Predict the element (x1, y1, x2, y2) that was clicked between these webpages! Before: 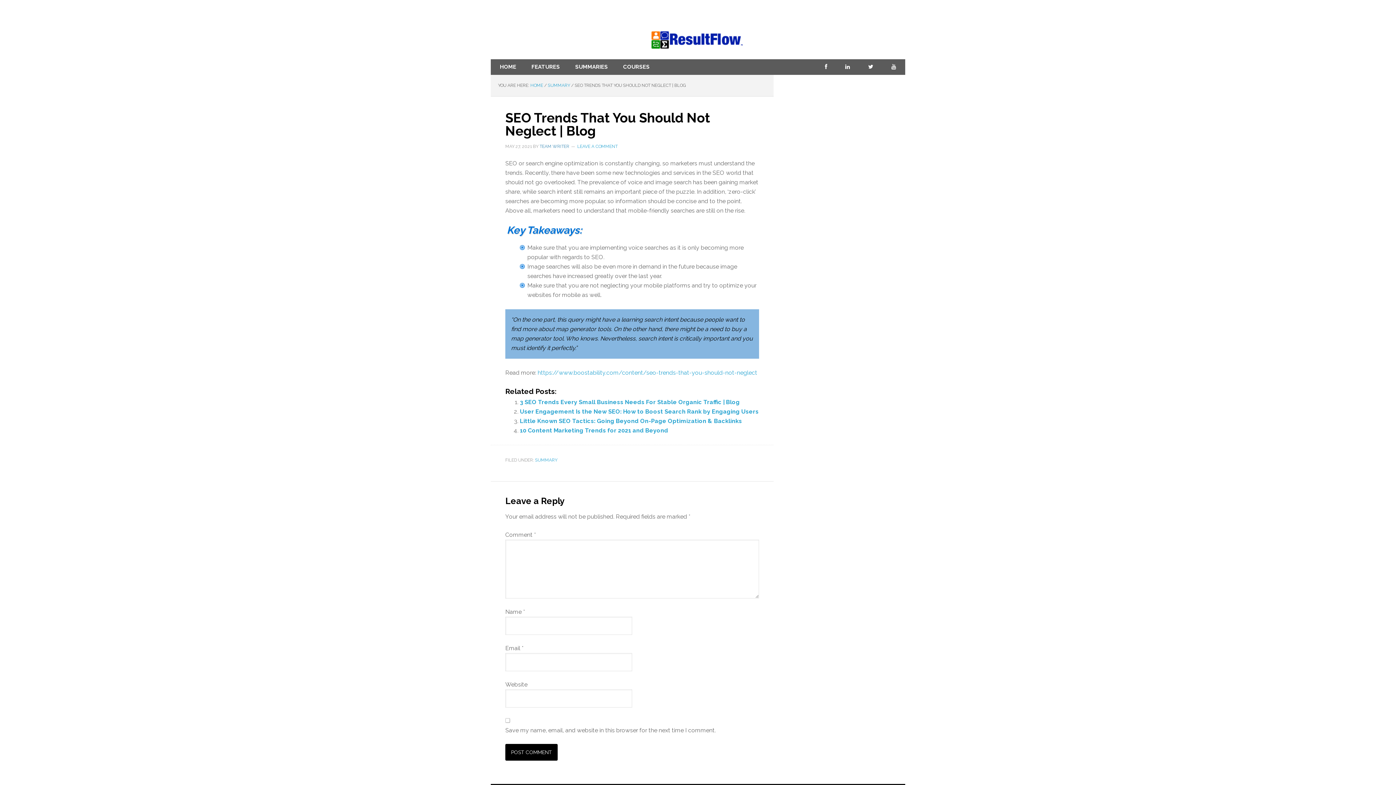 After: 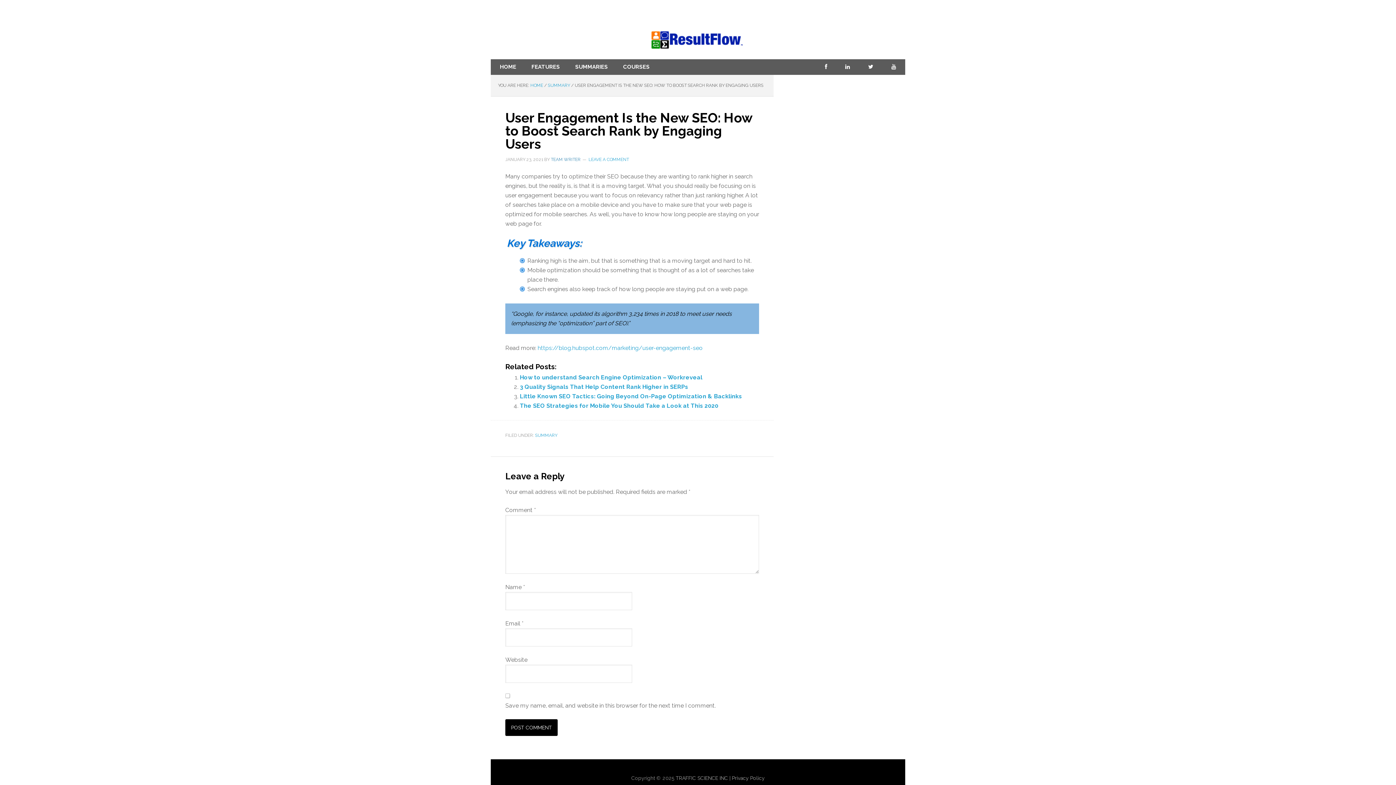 Action: bbox: (520, 408, 758, 415) label: User Engagement Is the New SEO: How to Boost Search Rank by Engaging Users